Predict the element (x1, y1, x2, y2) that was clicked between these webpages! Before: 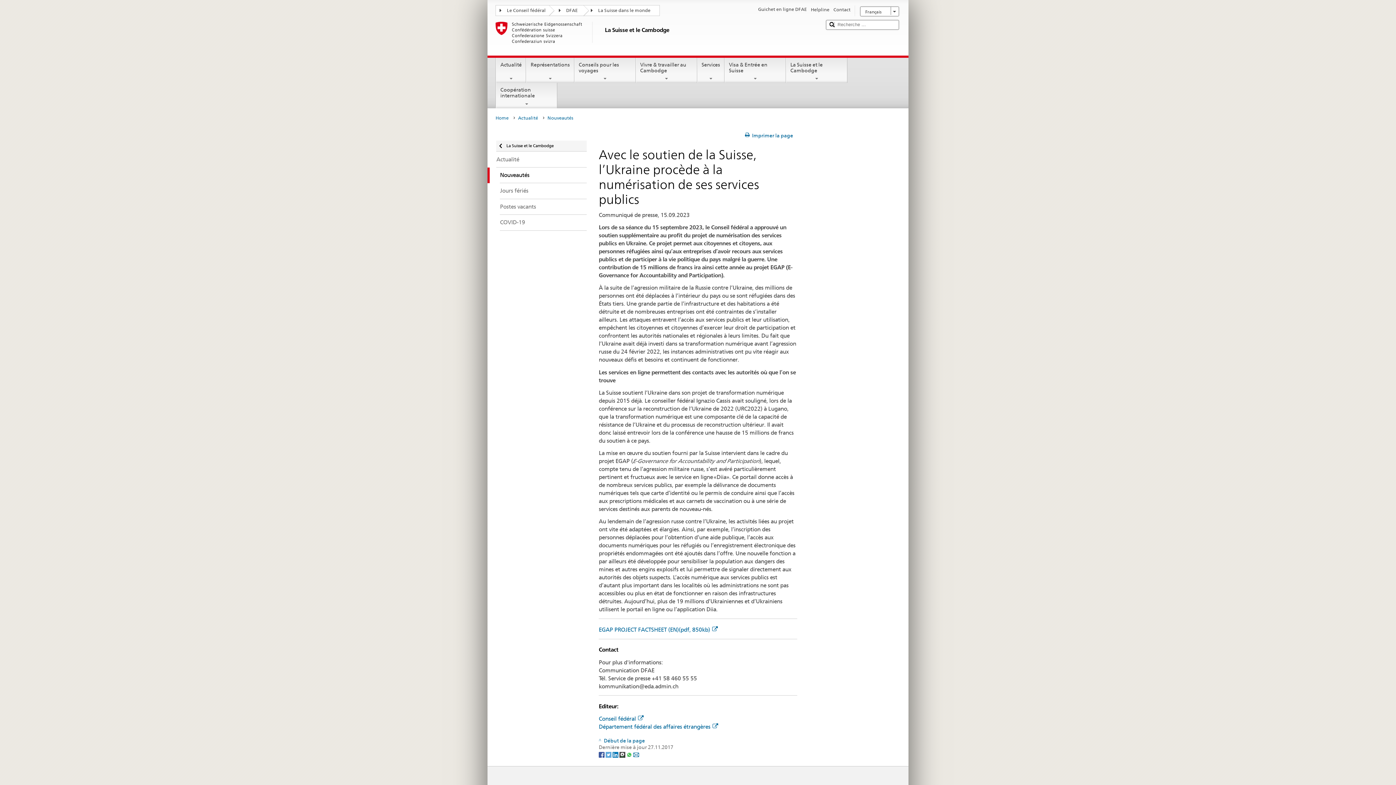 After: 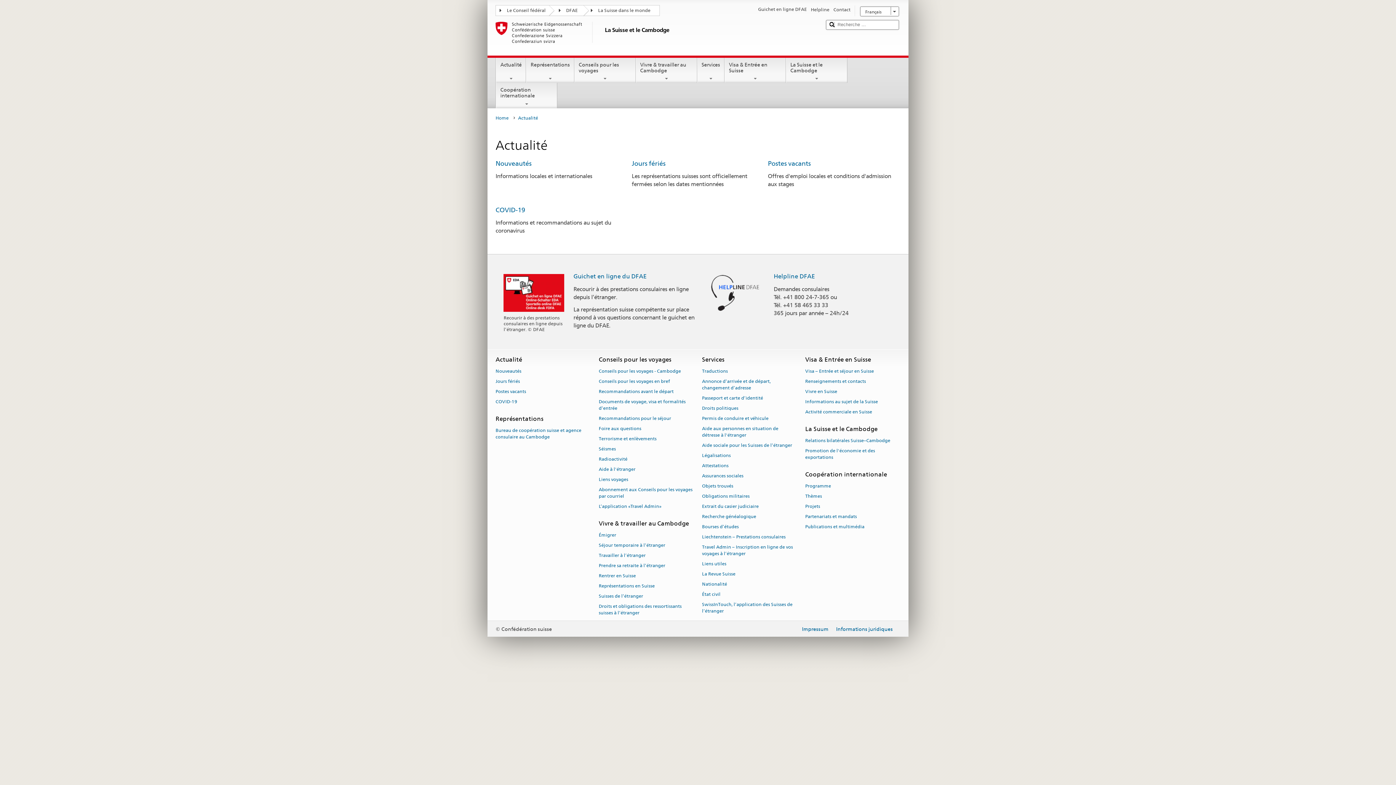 Action: bbox: (518, 113, 541, 122) label: Actualité